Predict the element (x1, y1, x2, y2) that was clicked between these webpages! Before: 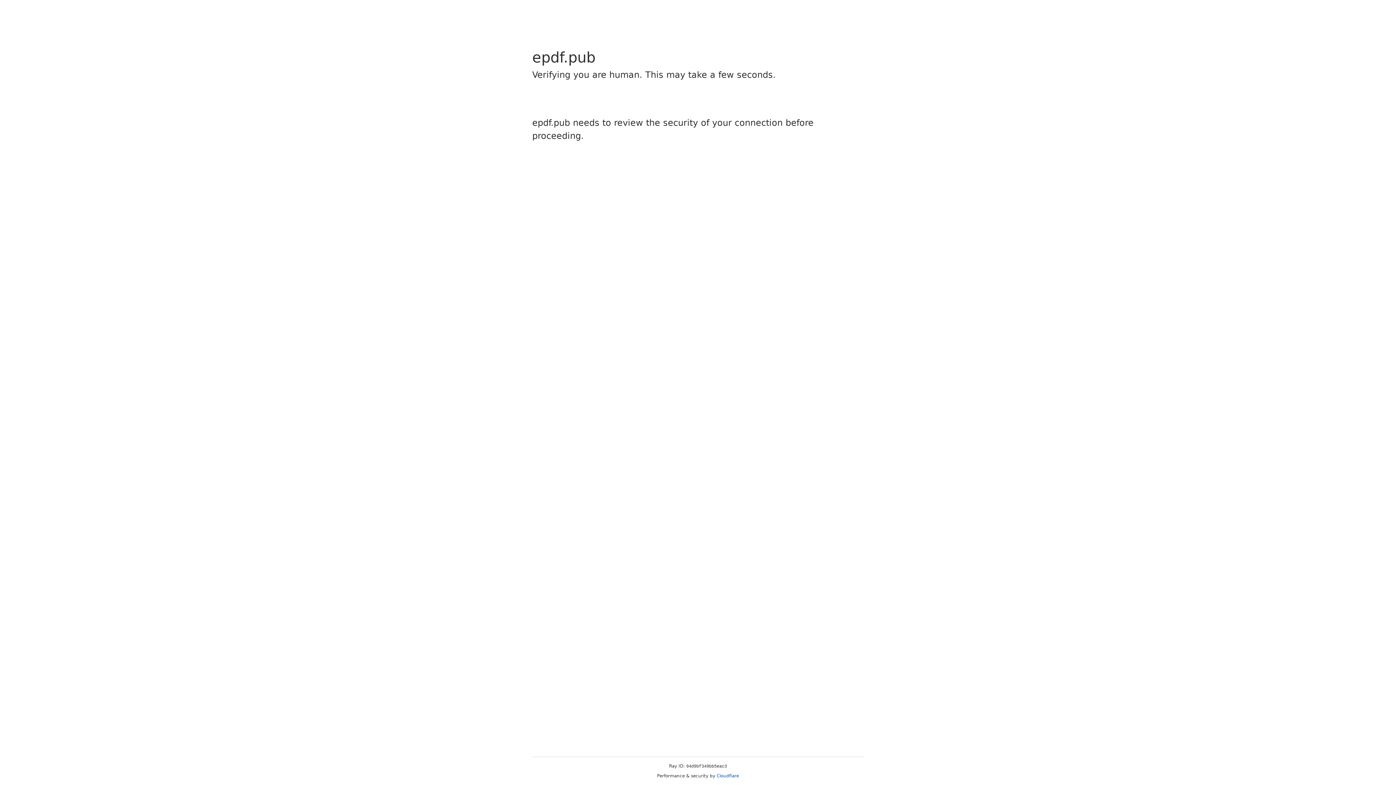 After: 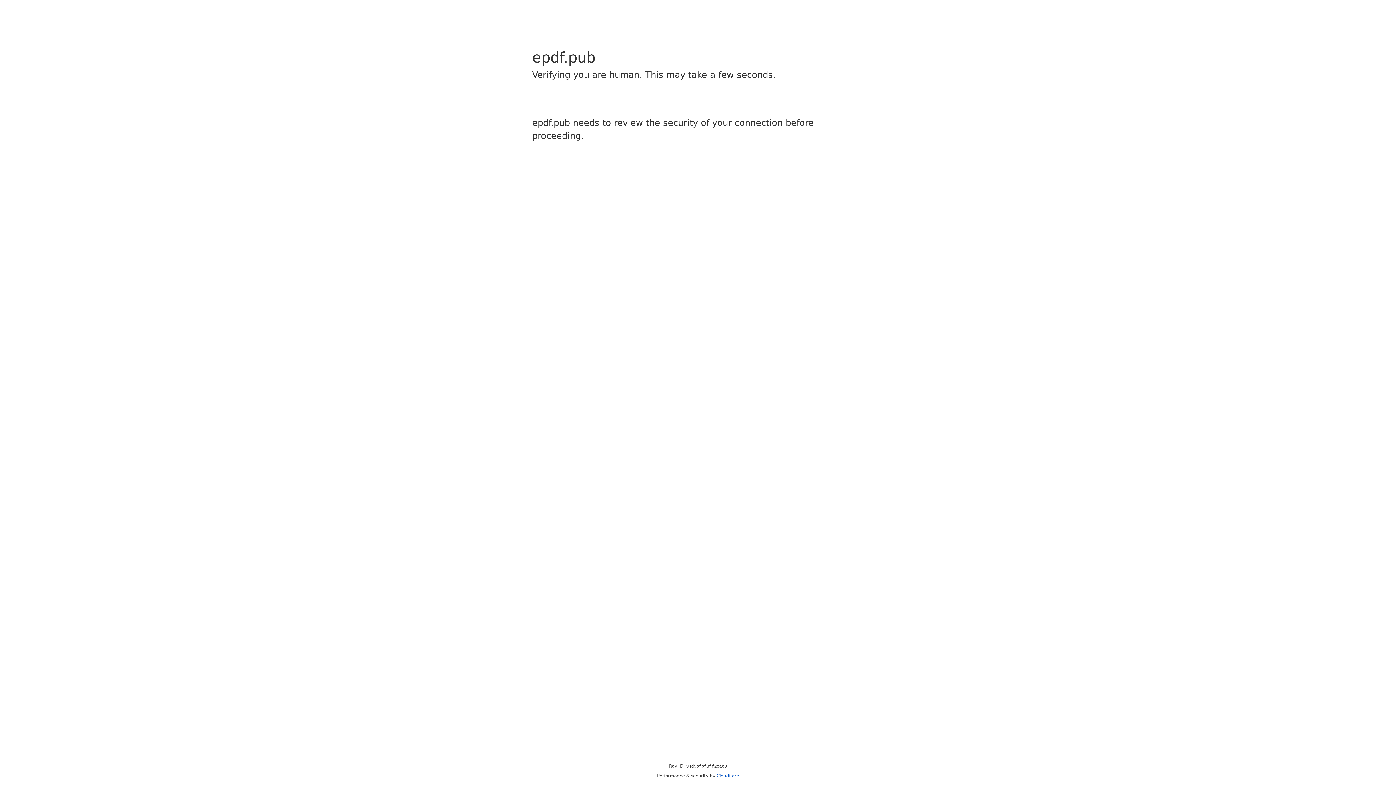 Action: label: Cloudflare bbox: (716, 773, 739, 778)